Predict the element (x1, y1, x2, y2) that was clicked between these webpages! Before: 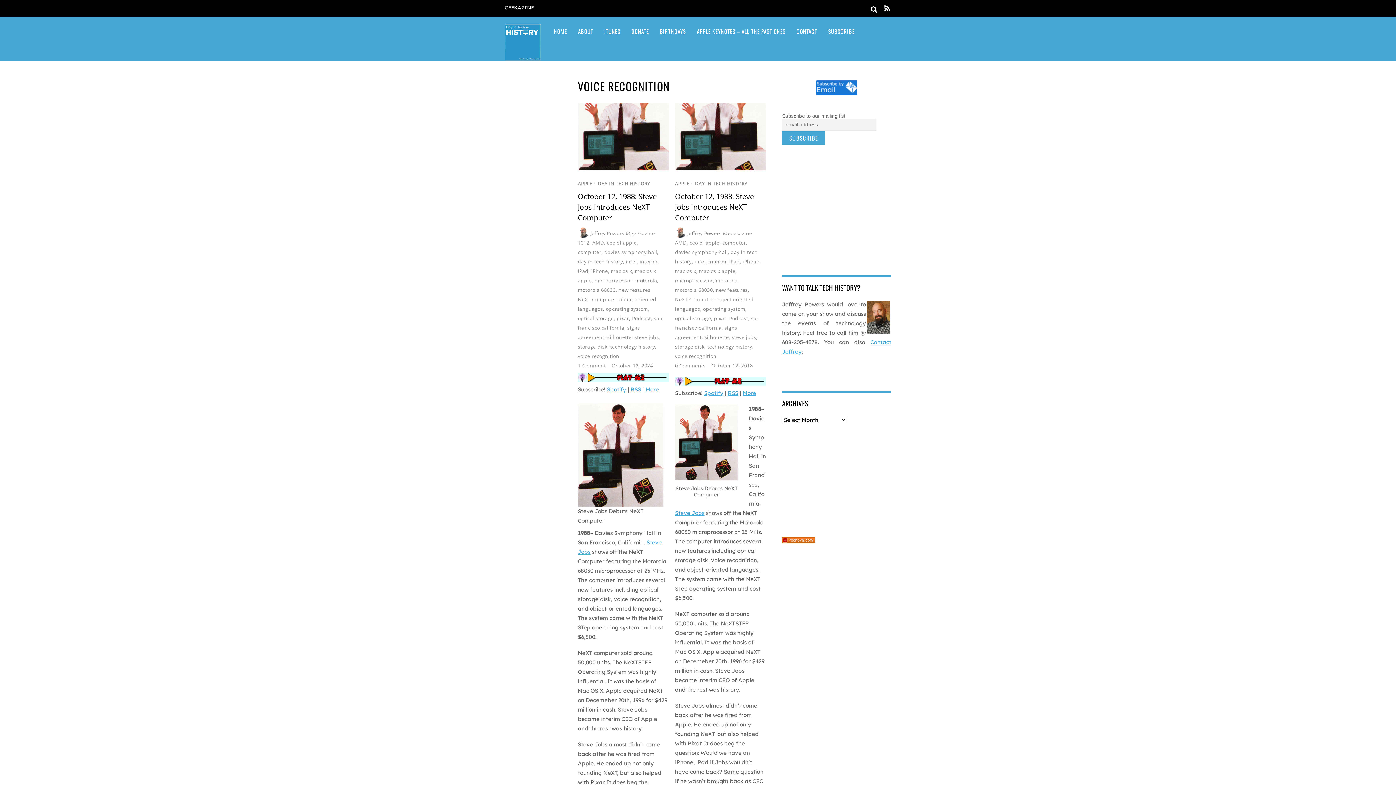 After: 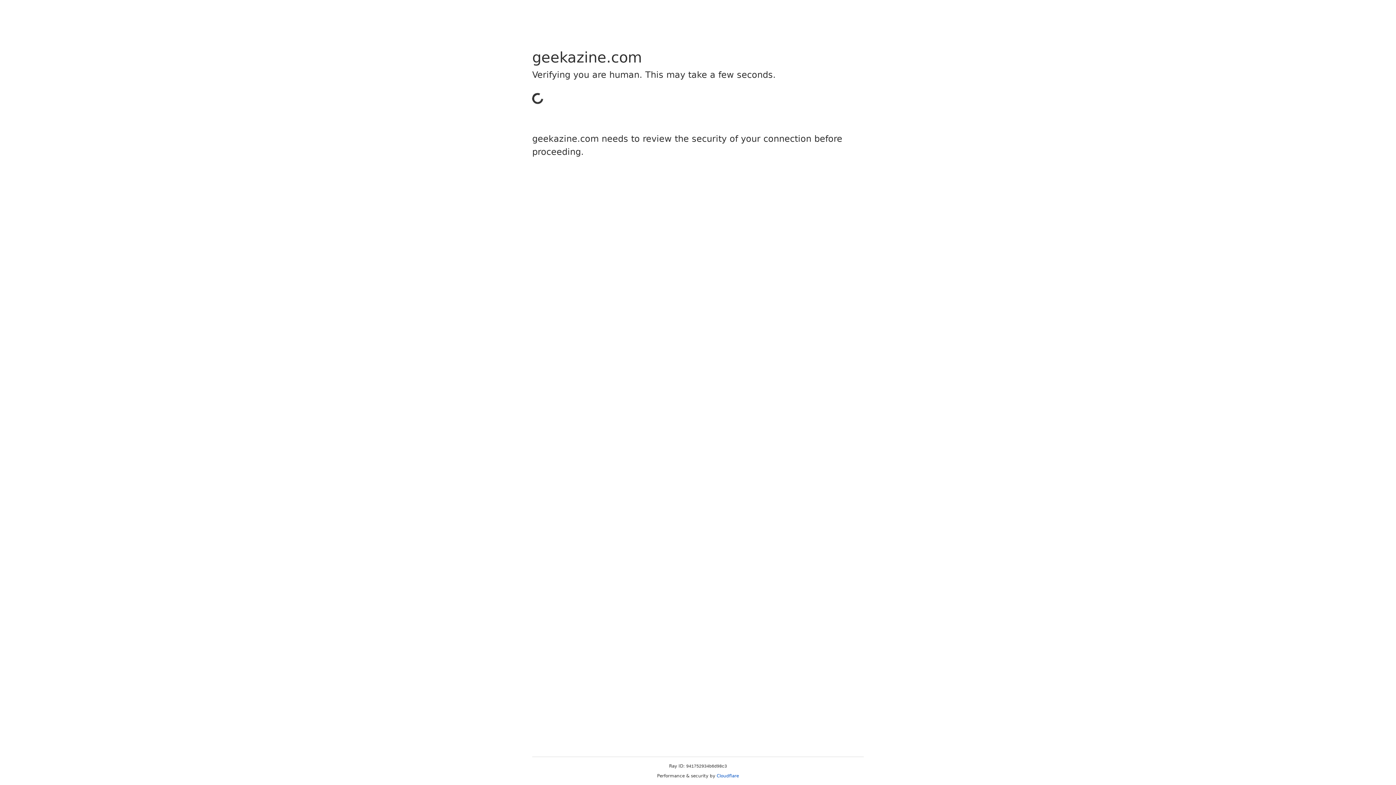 Action: bbox: (504, 4, 534, 10) label: GEEKAZINE